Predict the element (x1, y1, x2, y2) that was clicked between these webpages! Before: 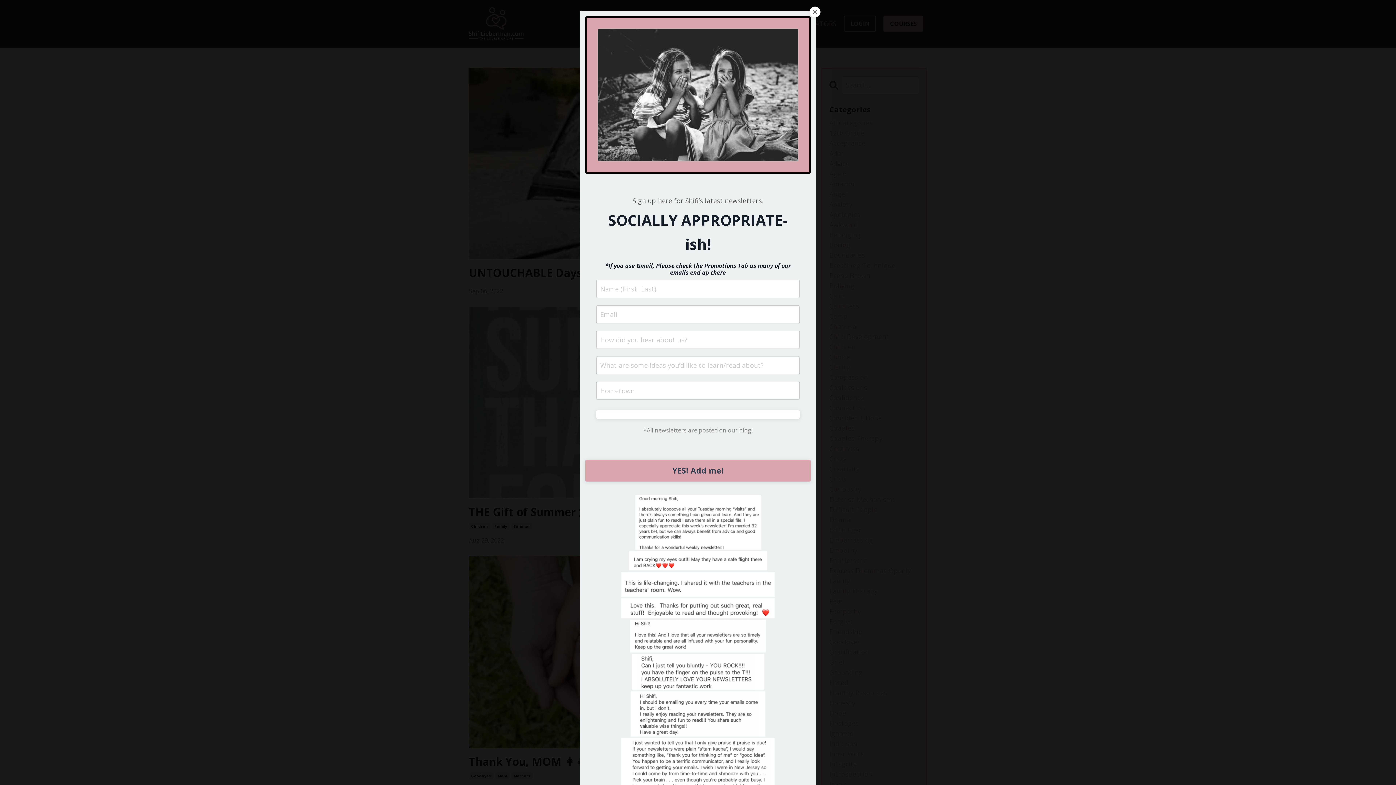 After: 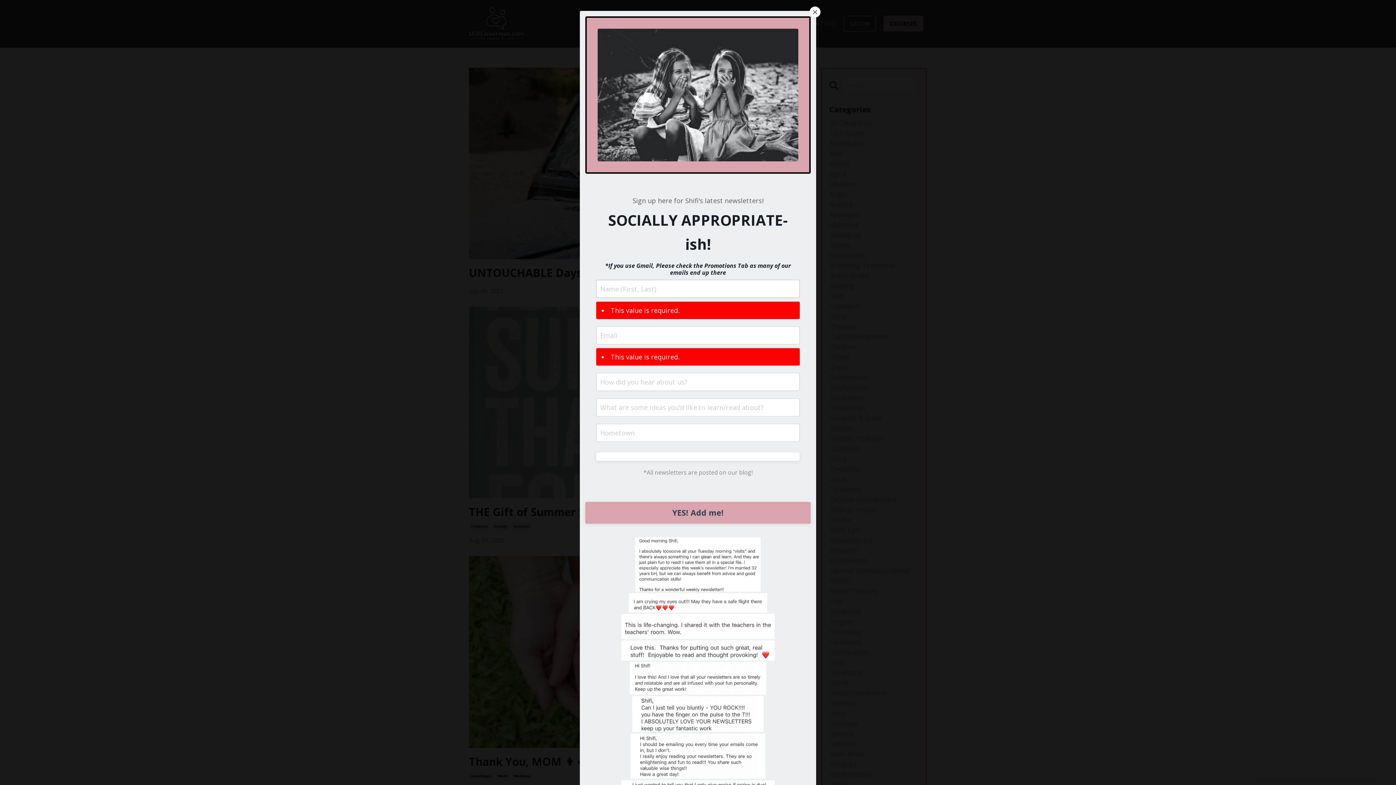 Action: bbox: (596, 410, 800, 418)